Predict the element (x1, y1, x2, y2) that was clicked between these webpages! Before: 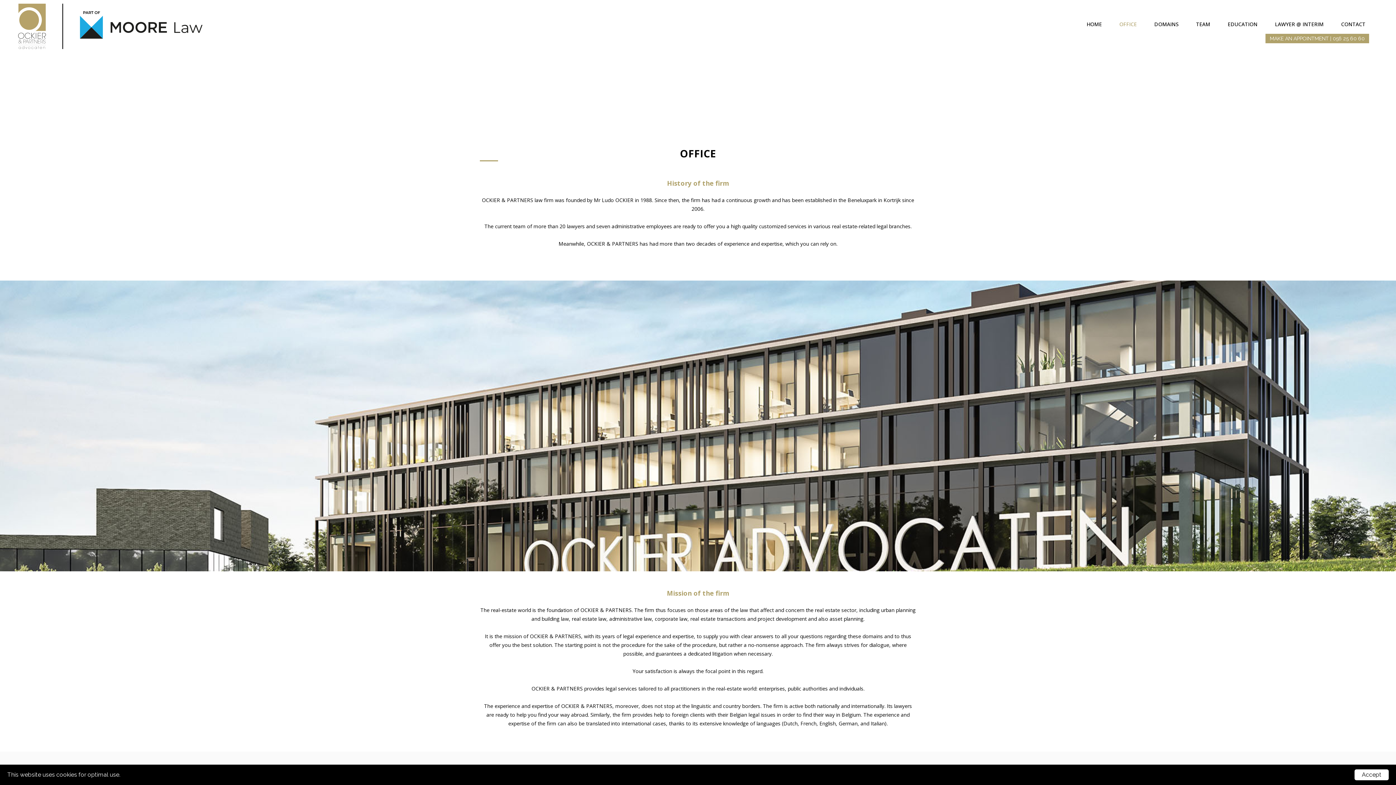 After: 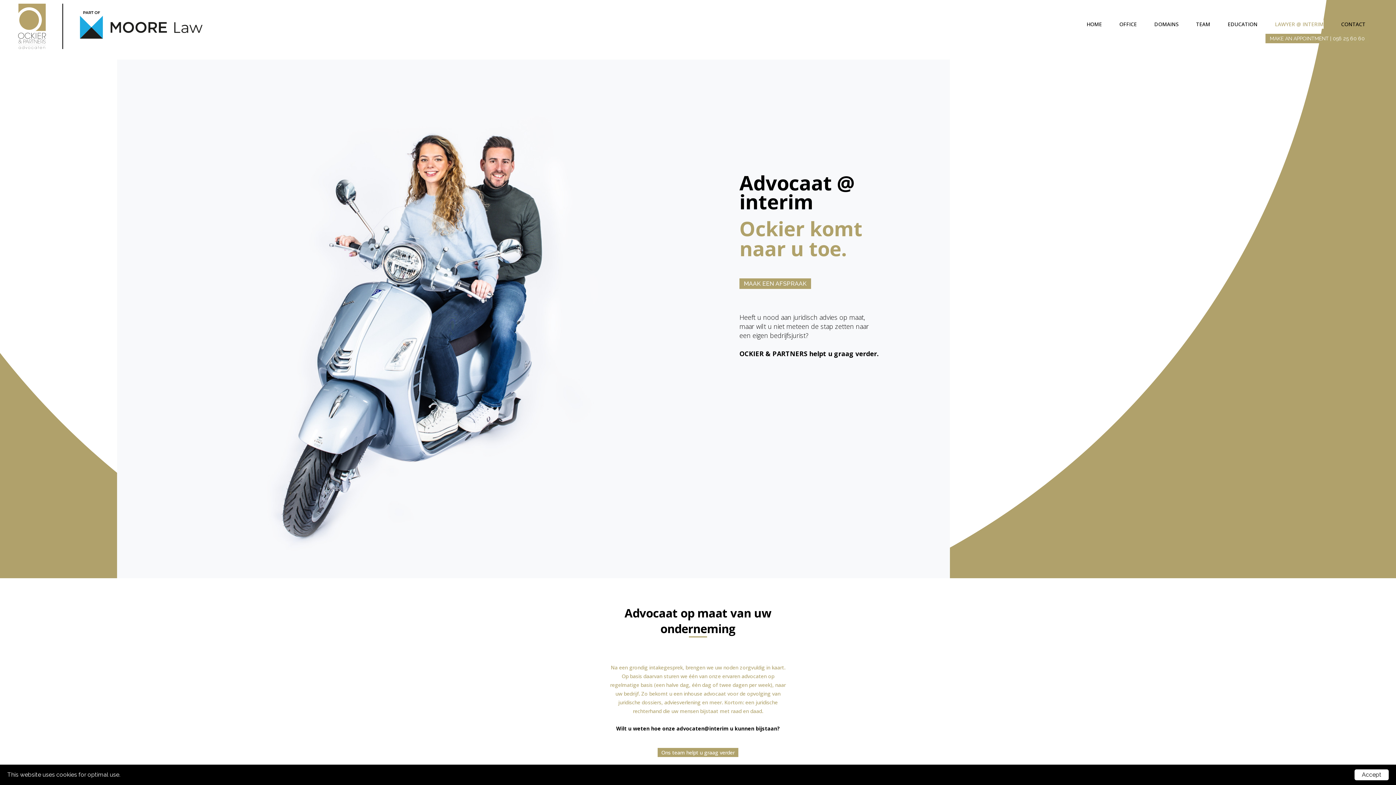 Action: label: LAWYER @ INTERIM bbox: (1275, 20, 1324, 28)